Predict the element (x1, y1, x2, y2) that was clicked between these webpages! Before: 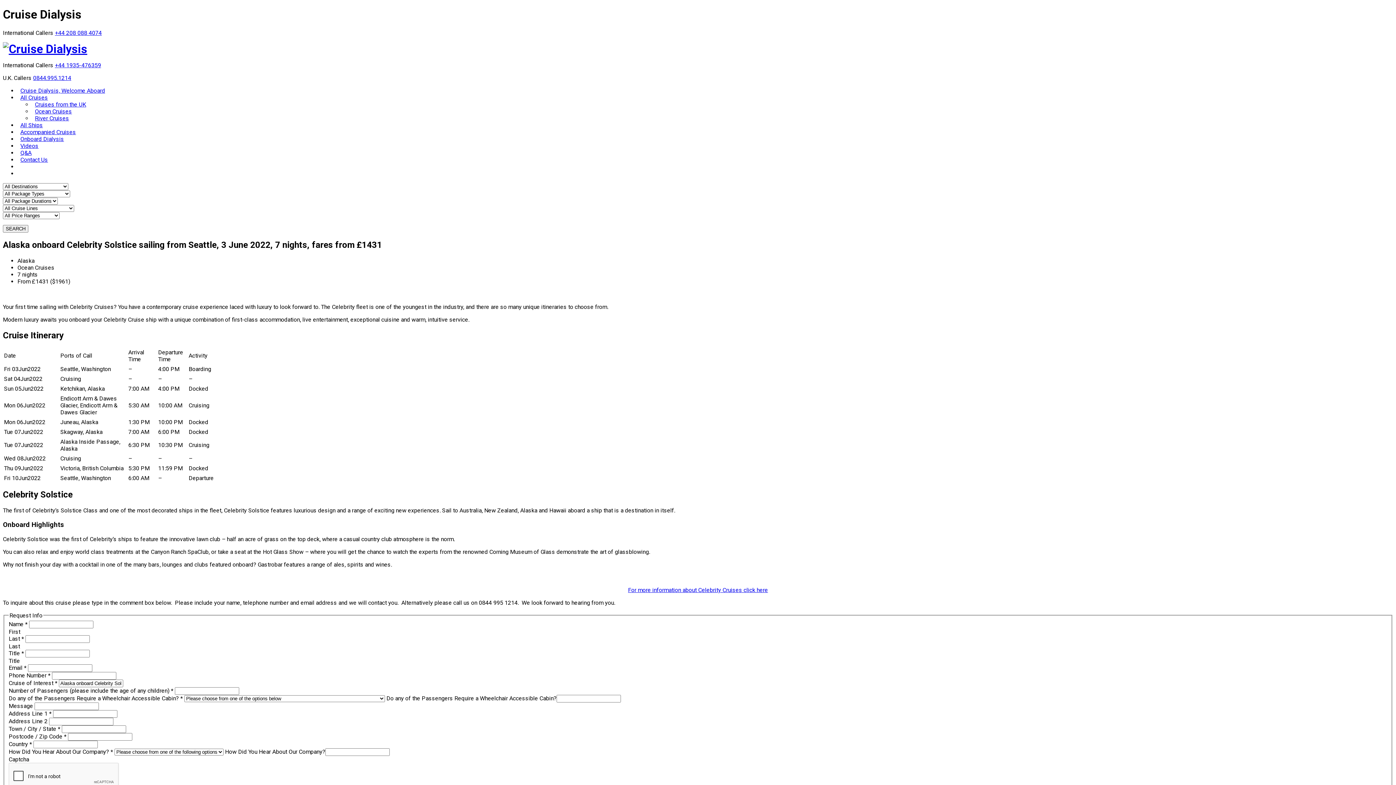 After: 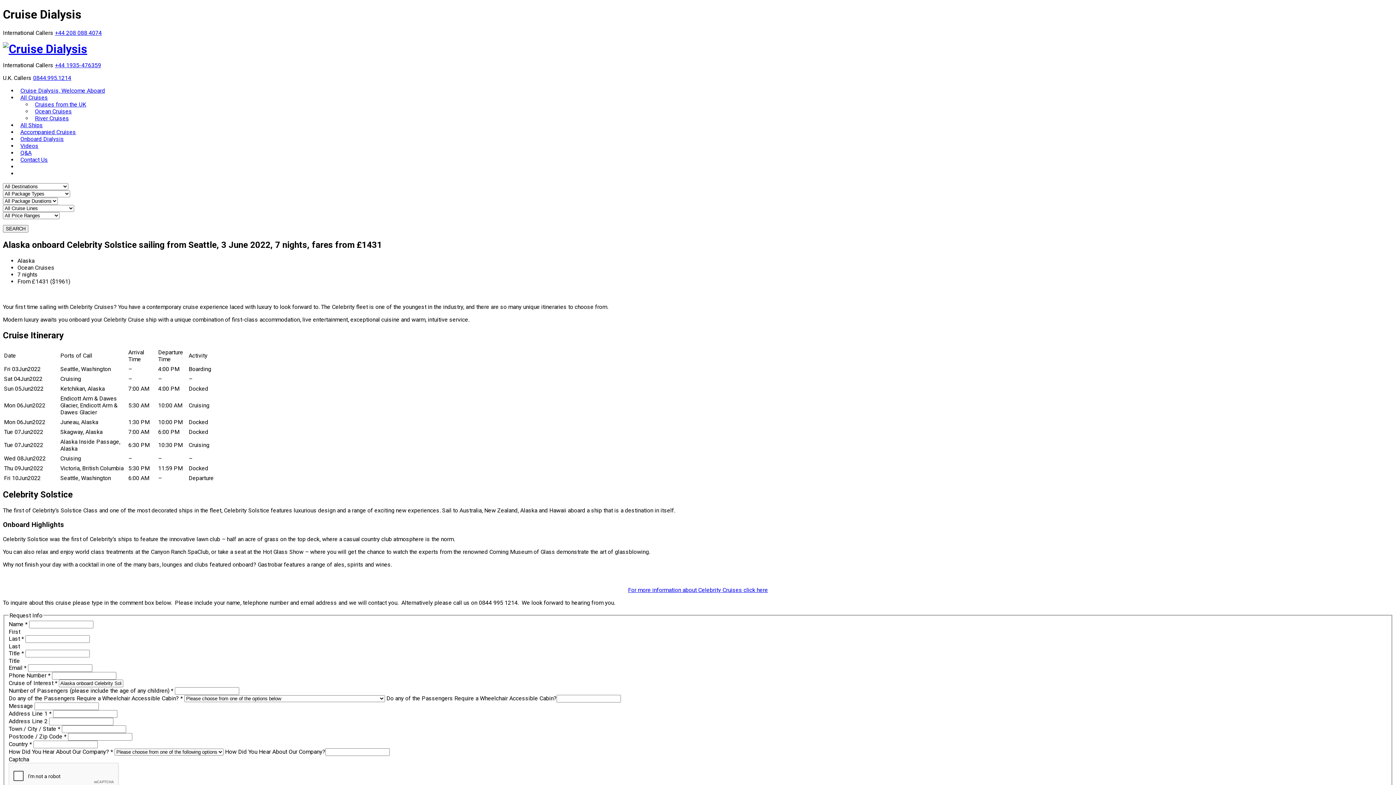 Action: label: +44 208 088 4074 bbox: (54, 29, 101, 36)